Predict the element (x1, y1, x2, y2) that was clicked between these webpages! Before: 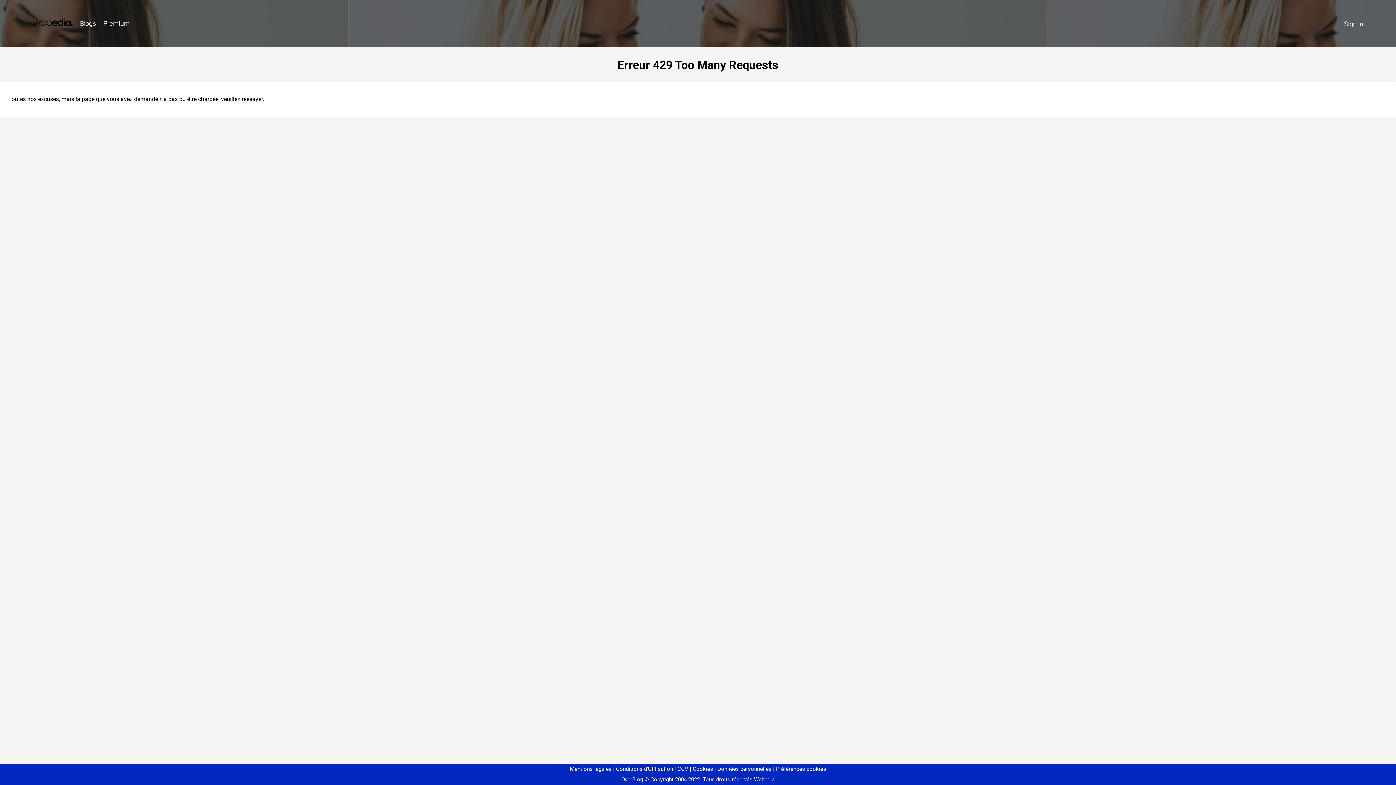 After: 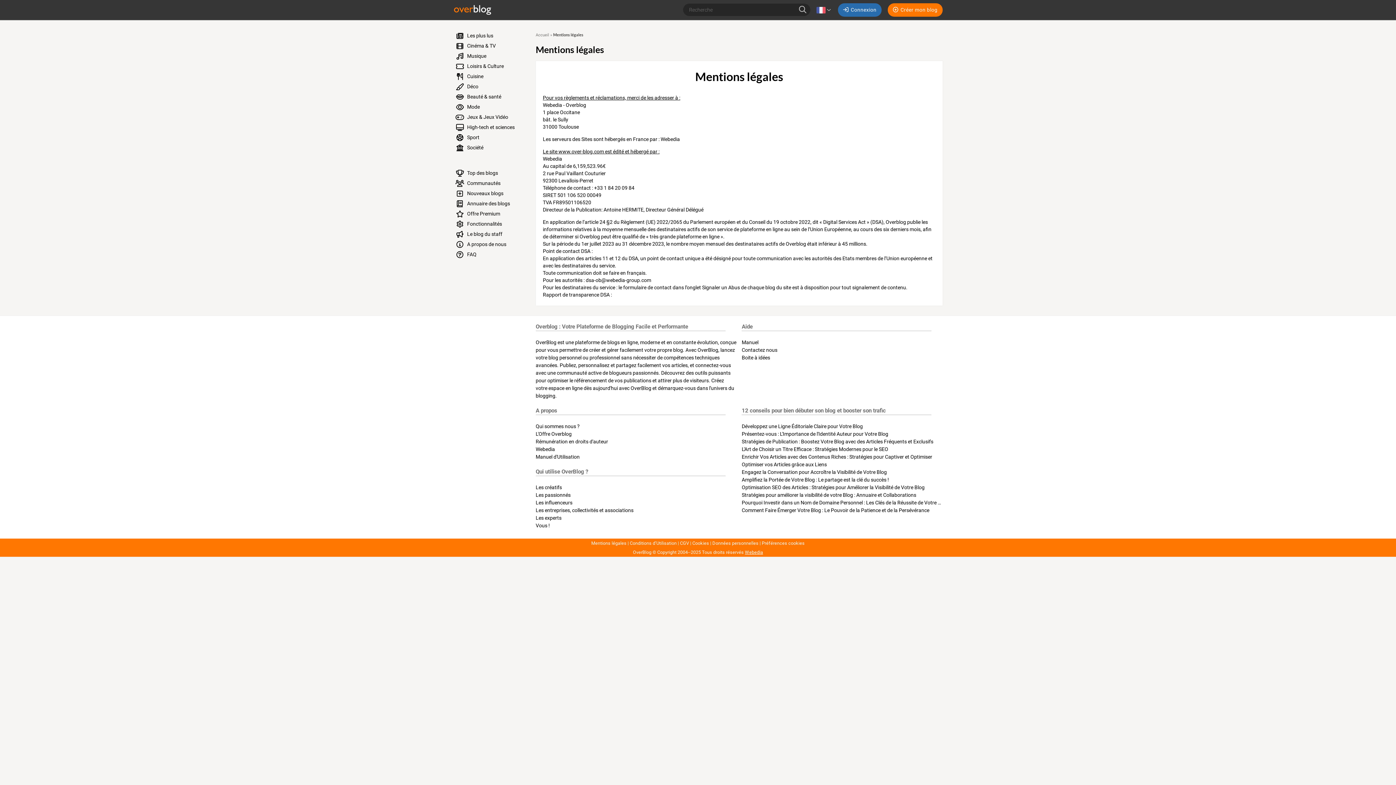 Action: label: Mentions légales bbox: (570, 766, 611, 772)